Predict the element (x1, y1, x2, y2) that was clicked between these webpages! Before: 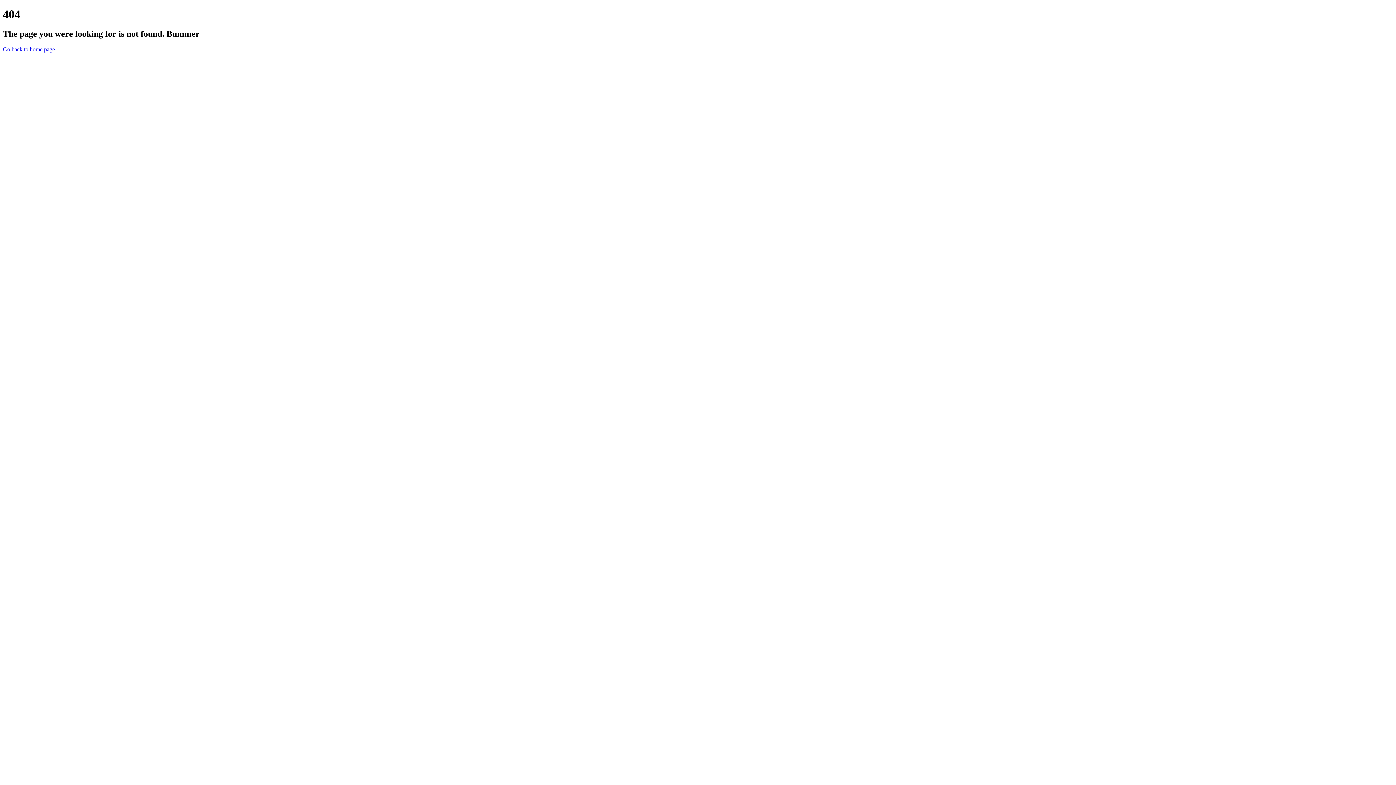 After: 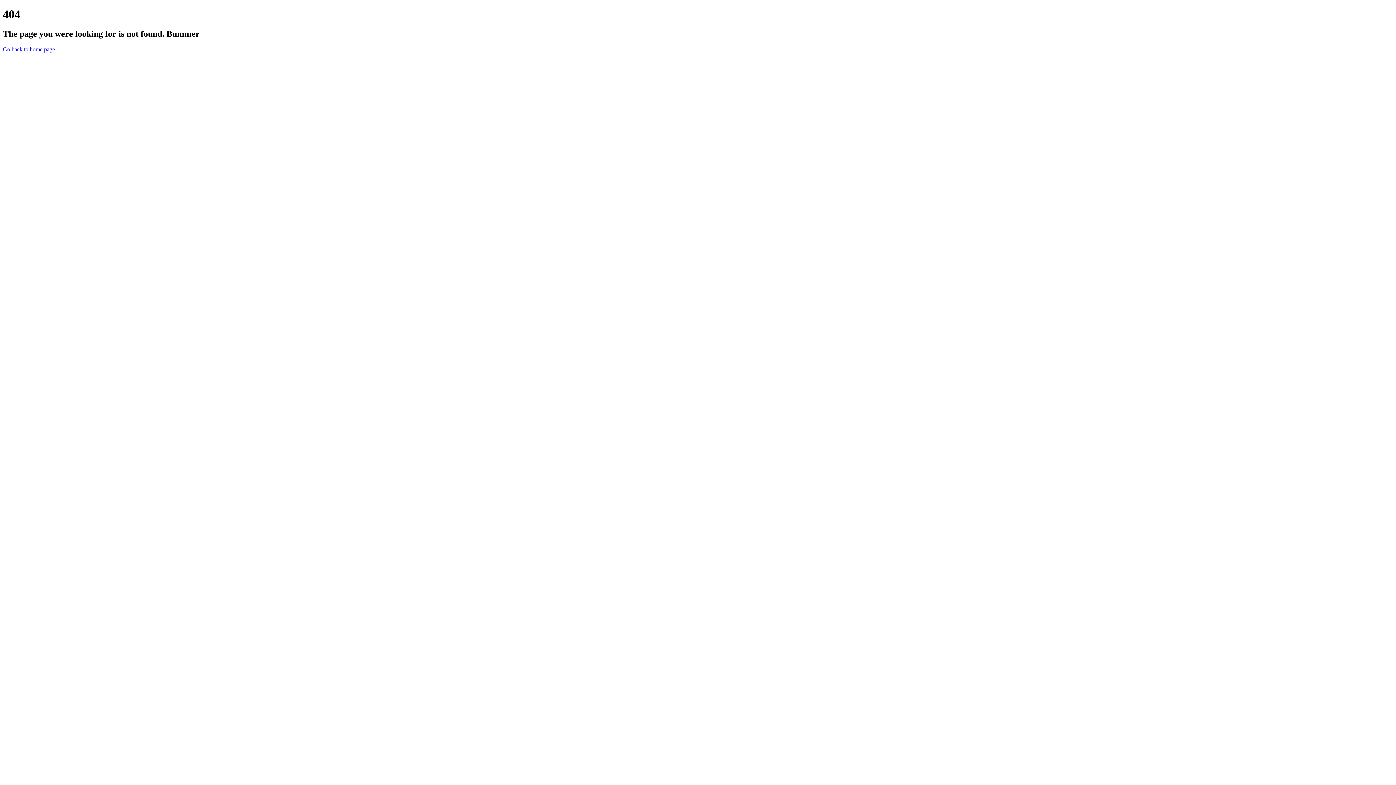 Action: bbox: (2, 46, 54, 52) label: Go back to home page